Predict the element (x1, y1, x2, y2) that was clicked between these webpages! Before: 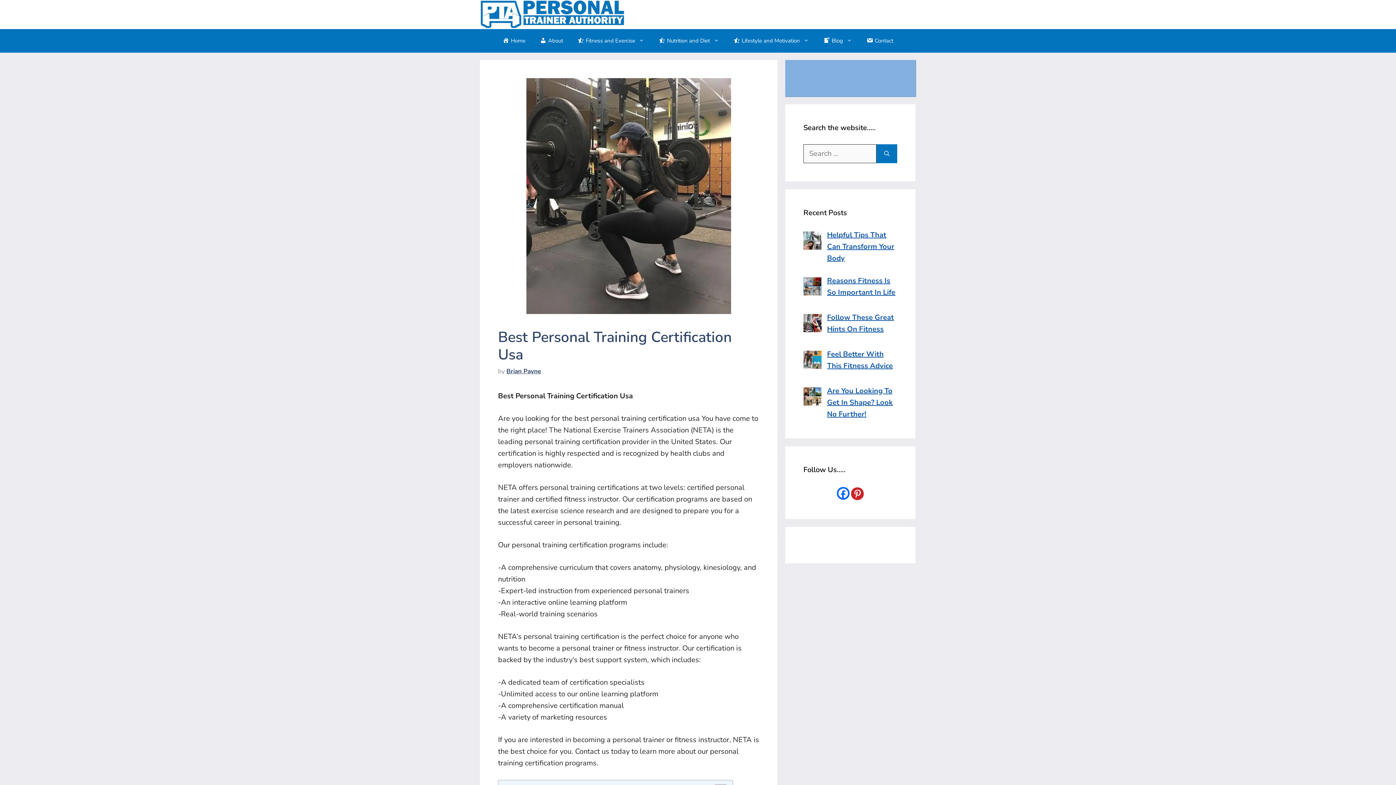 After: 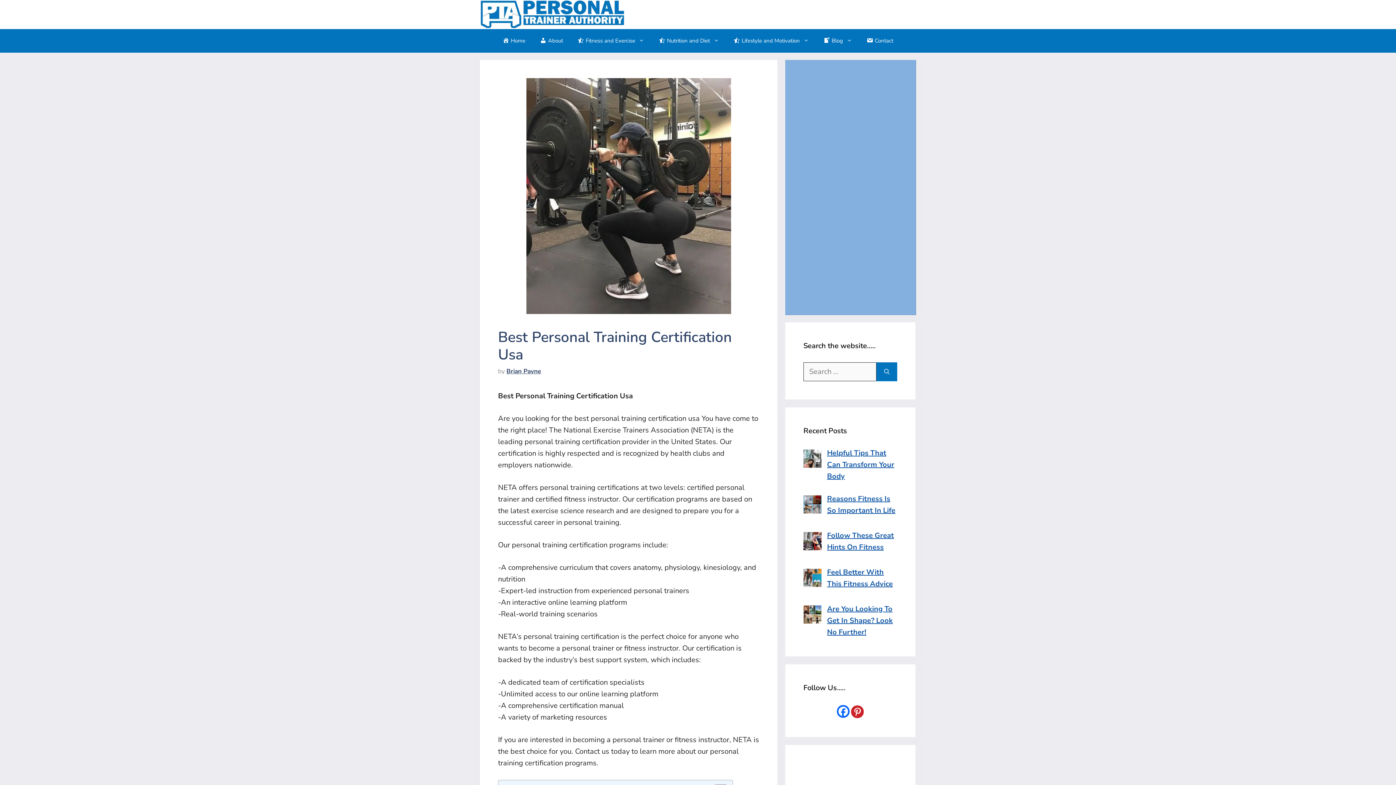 Action: bbox: (837, 487, 849, 500)